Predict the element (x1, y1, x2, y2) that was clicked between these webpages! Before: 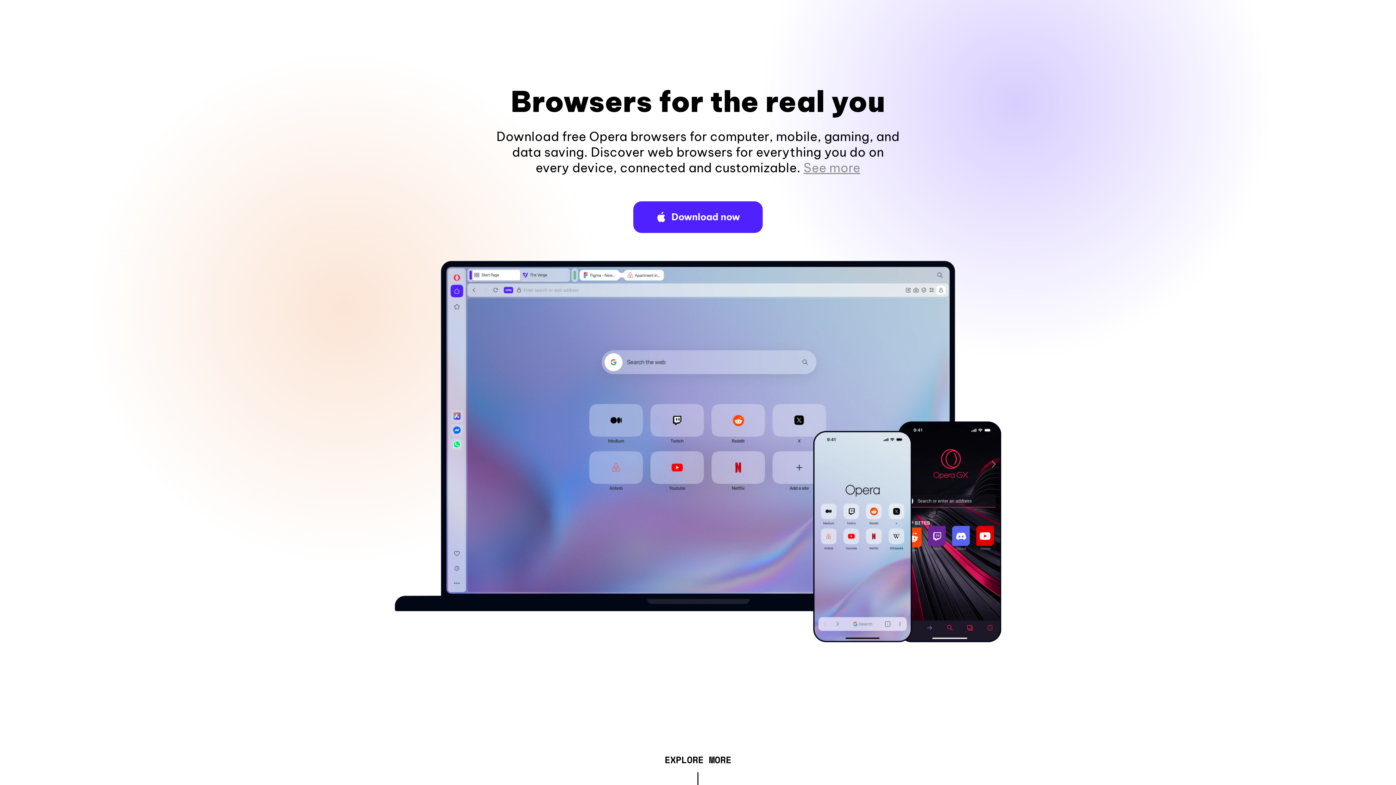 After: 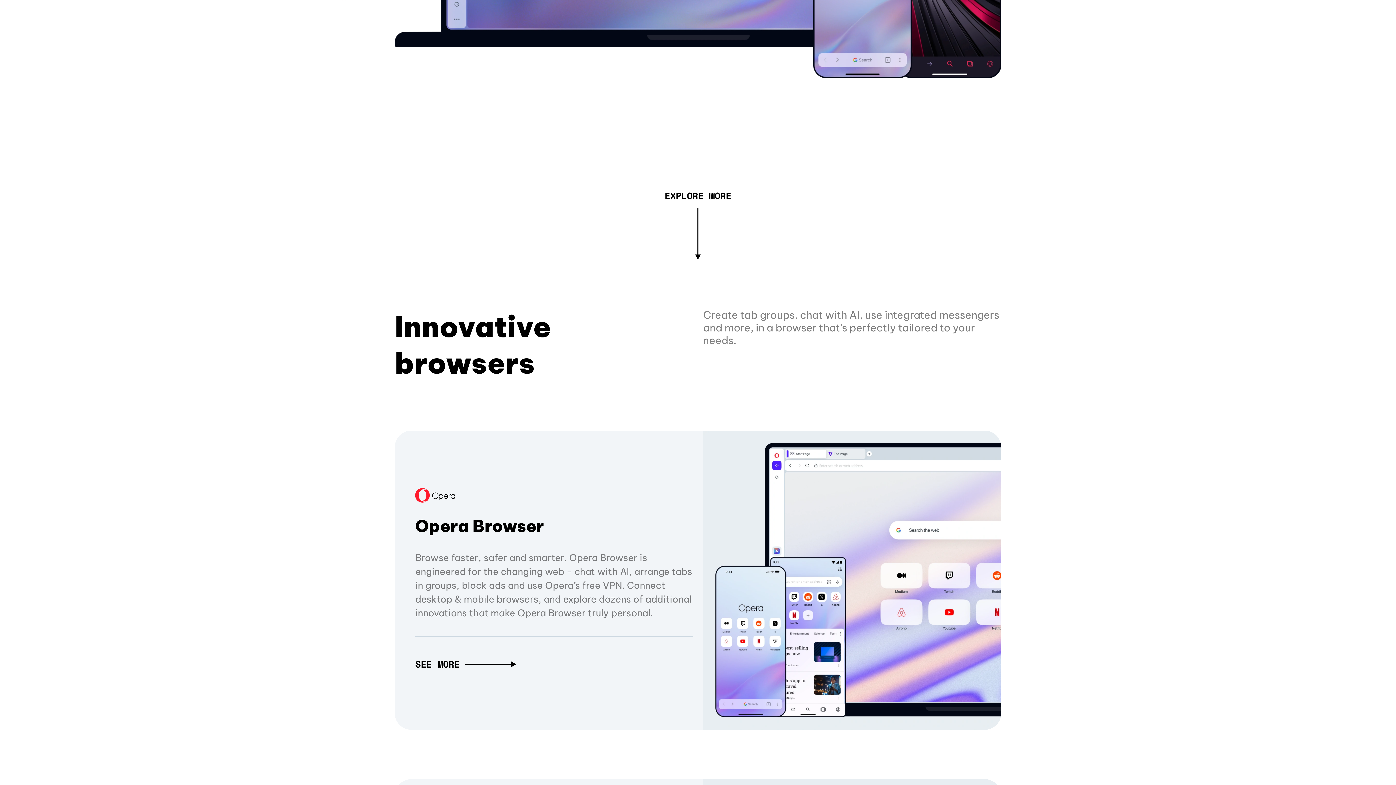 Action: label: See more bbox: (803, 160, 860, 175)